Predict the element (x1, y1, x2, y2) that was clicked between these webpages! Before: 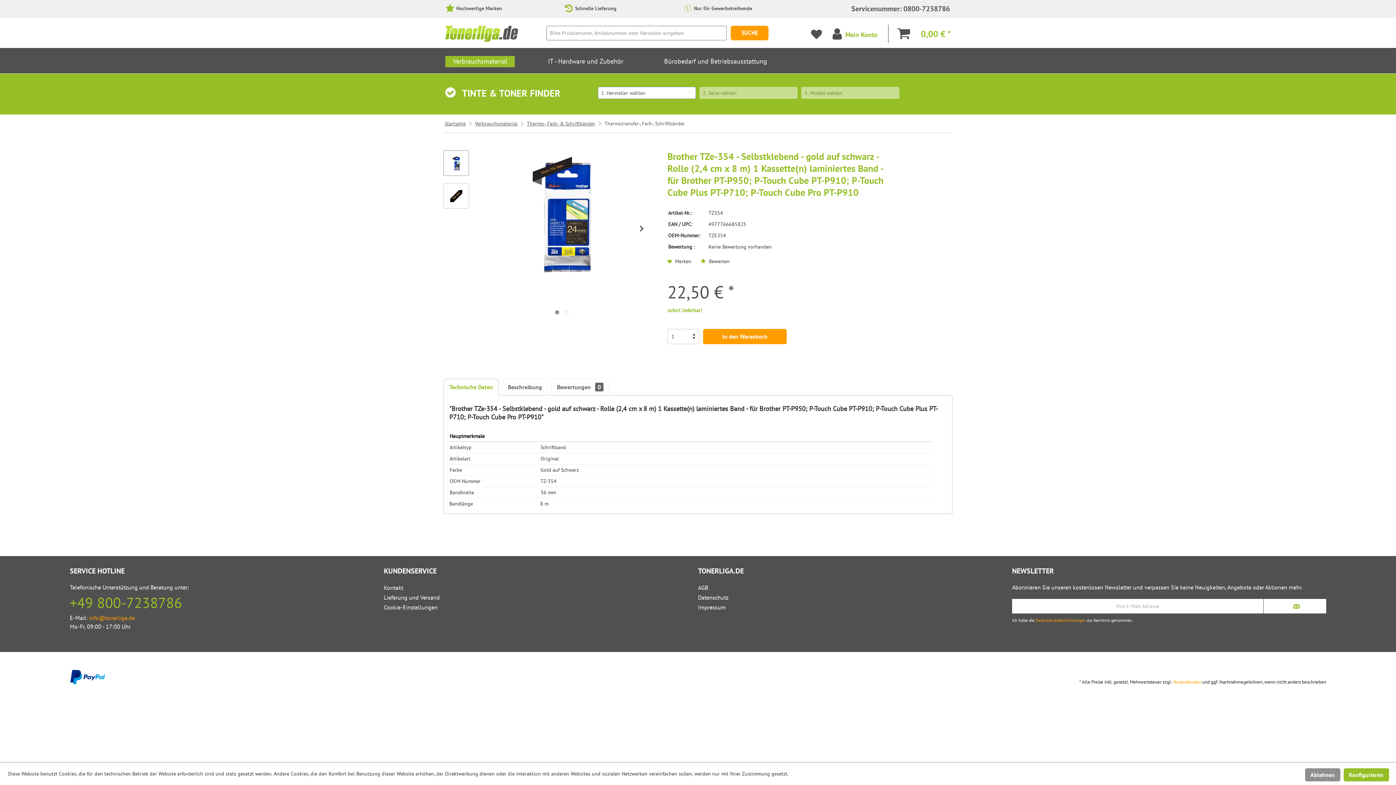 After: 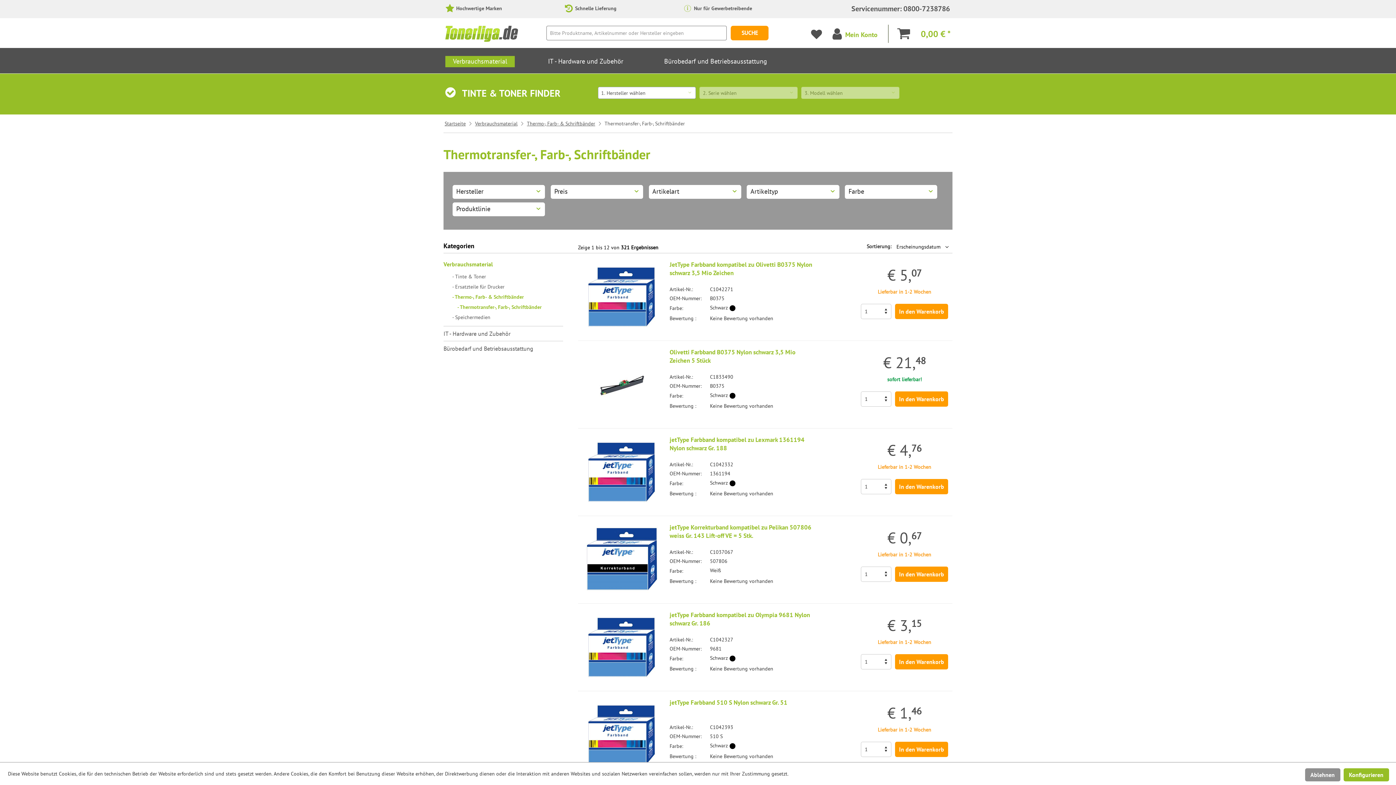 Action: bbox: (603, 114, 686, 132) label: Thermotransfer-, Farb-, Schriftbänder